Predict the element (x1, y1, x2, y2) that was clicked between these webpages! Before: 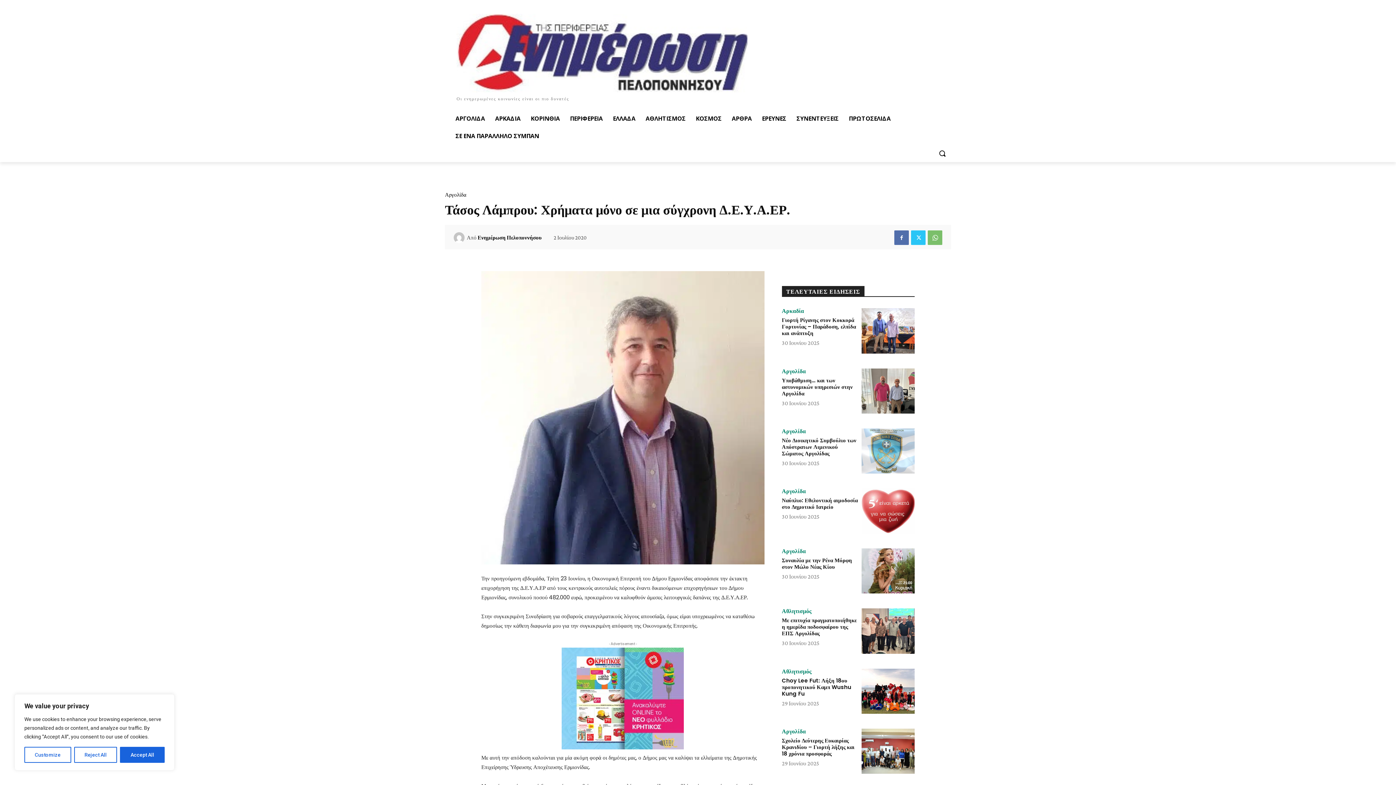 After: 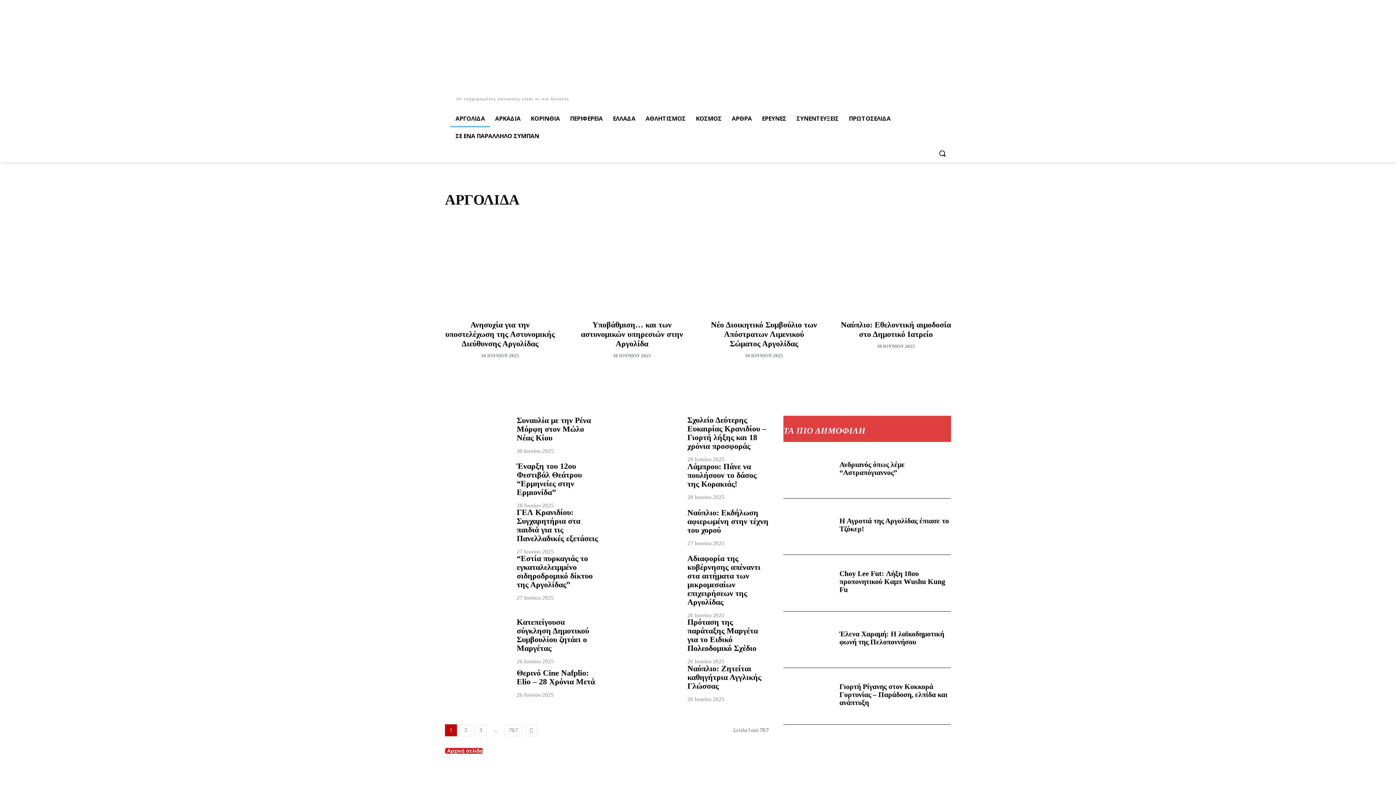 Action: label: Αργολίδα bbox: (445, 192, 466, 197)